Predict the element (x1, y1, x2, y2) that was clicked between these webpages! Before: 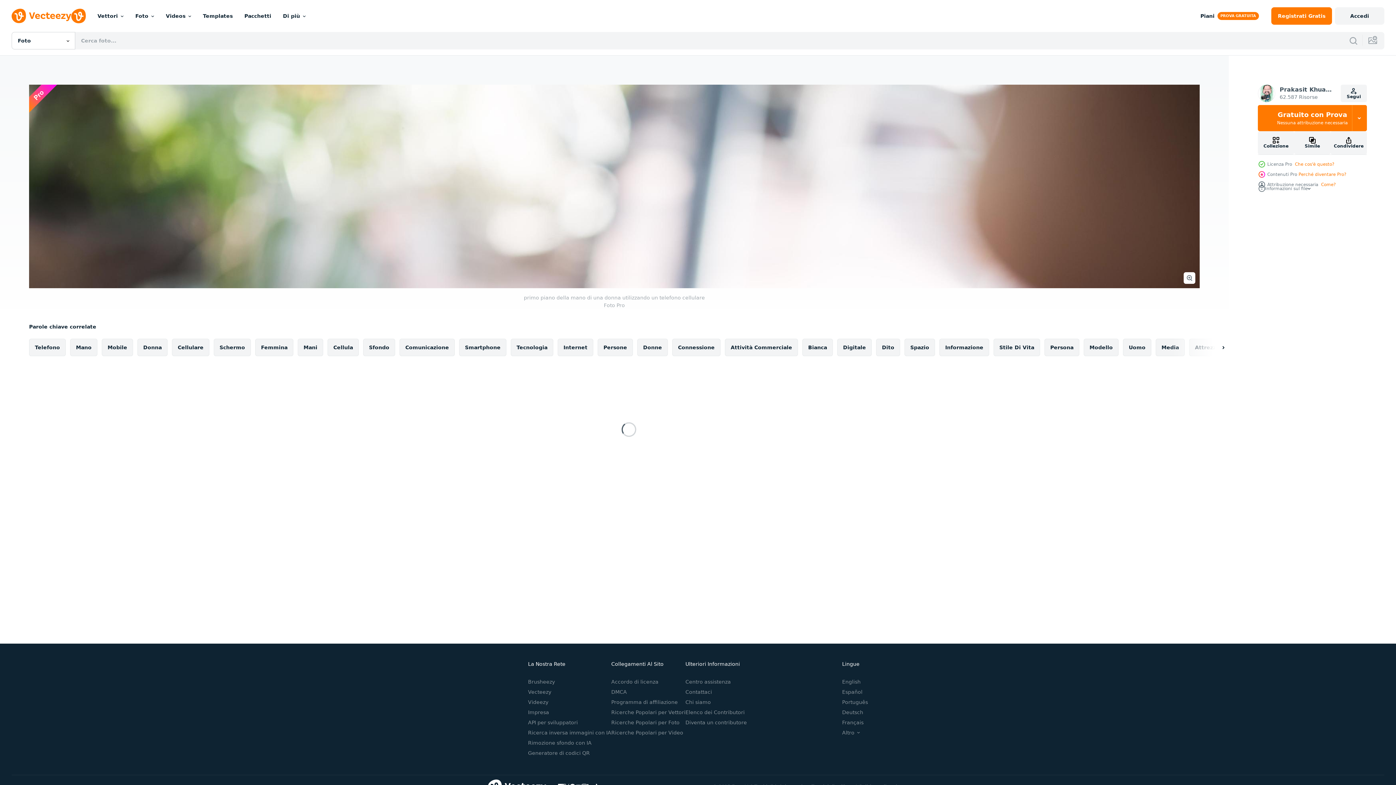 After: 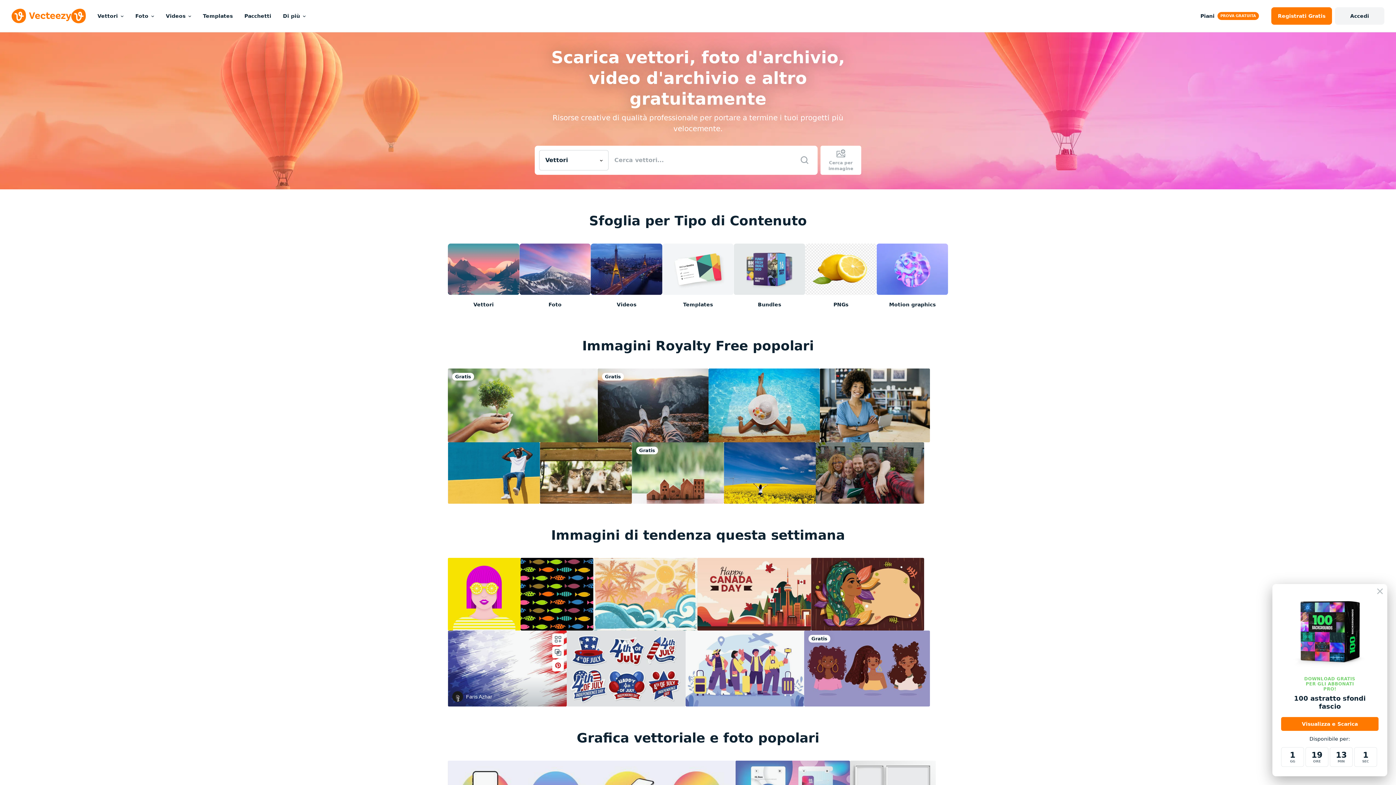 Action: bbox: (528, 689, 551, 695) label: Vecteezy